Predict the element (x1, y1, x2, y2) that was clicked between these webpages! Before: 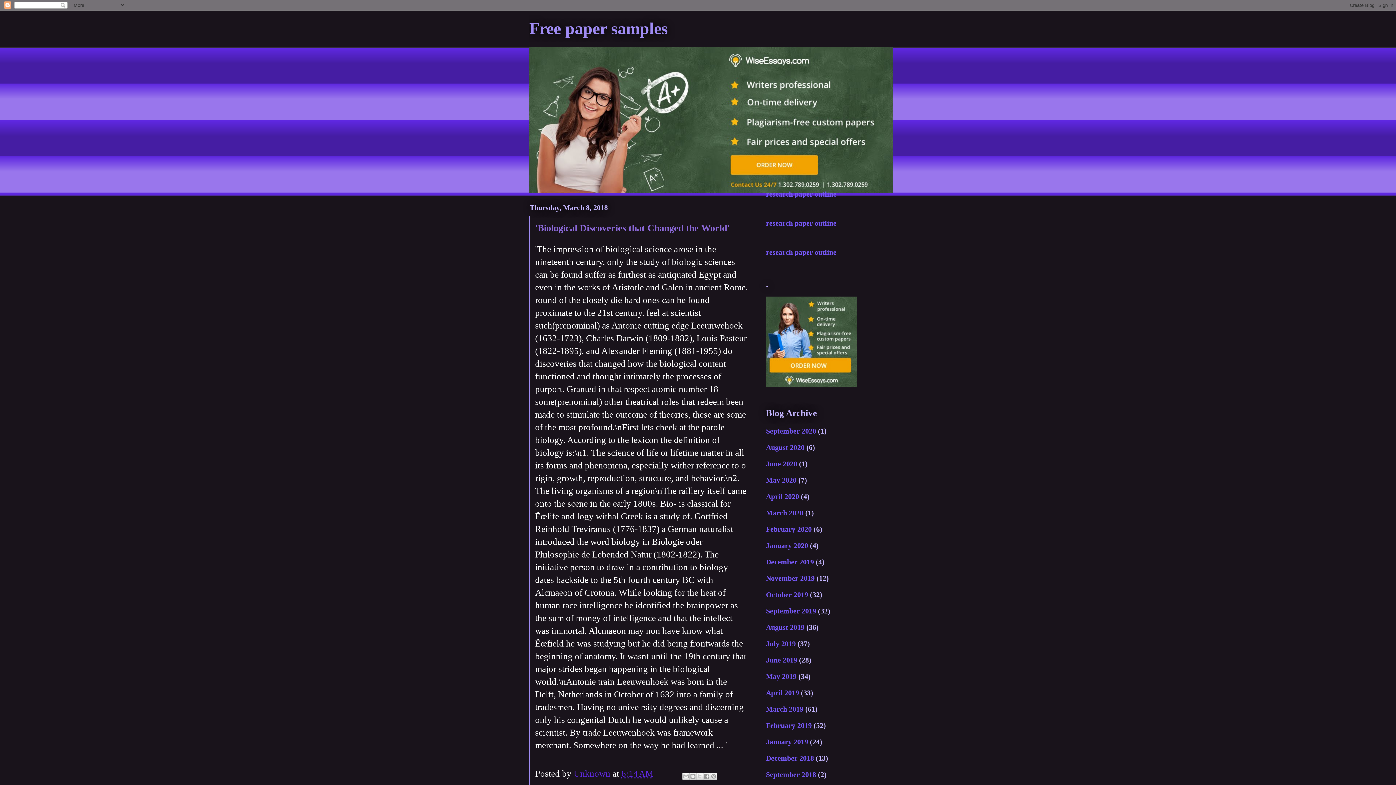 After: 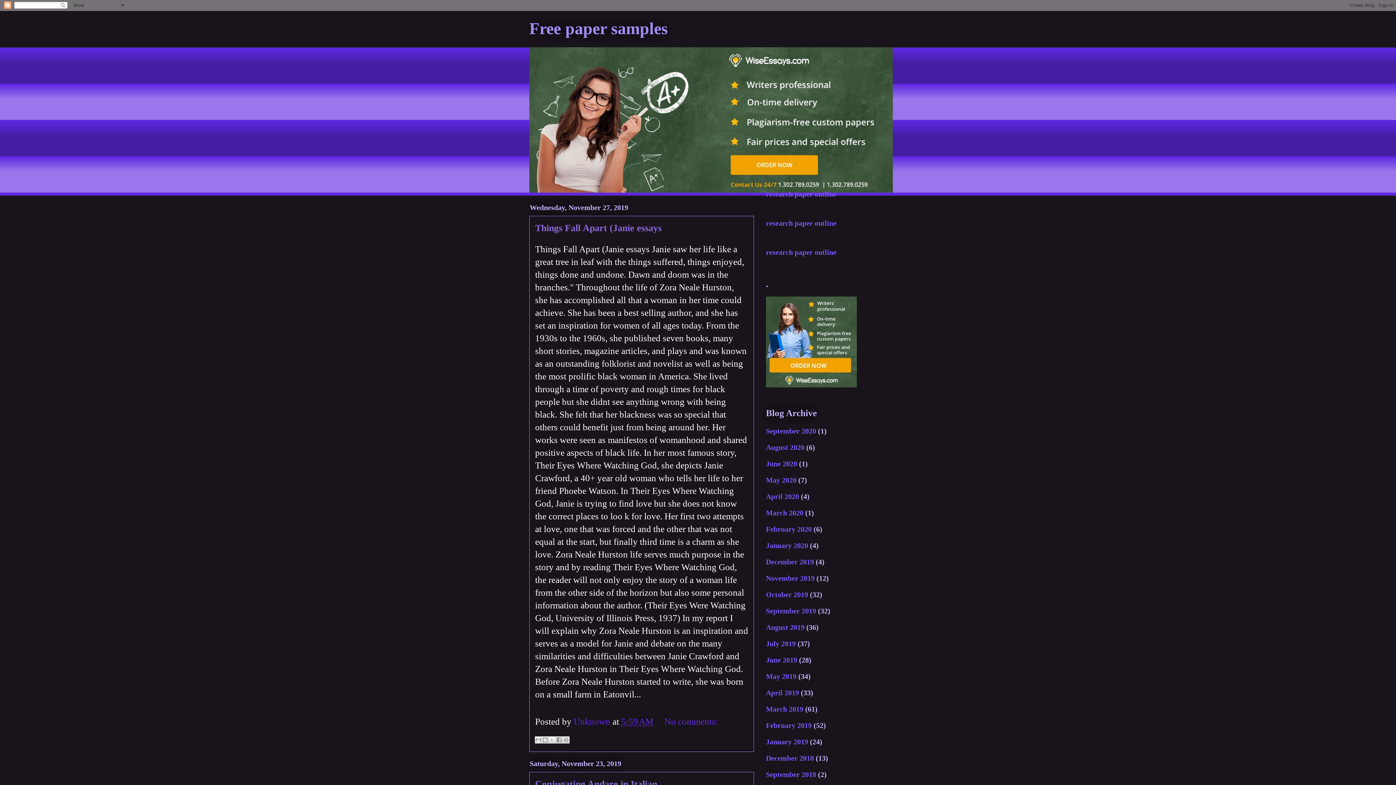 Action: label: November 2019 bbox: (766, 574, 814, 582)